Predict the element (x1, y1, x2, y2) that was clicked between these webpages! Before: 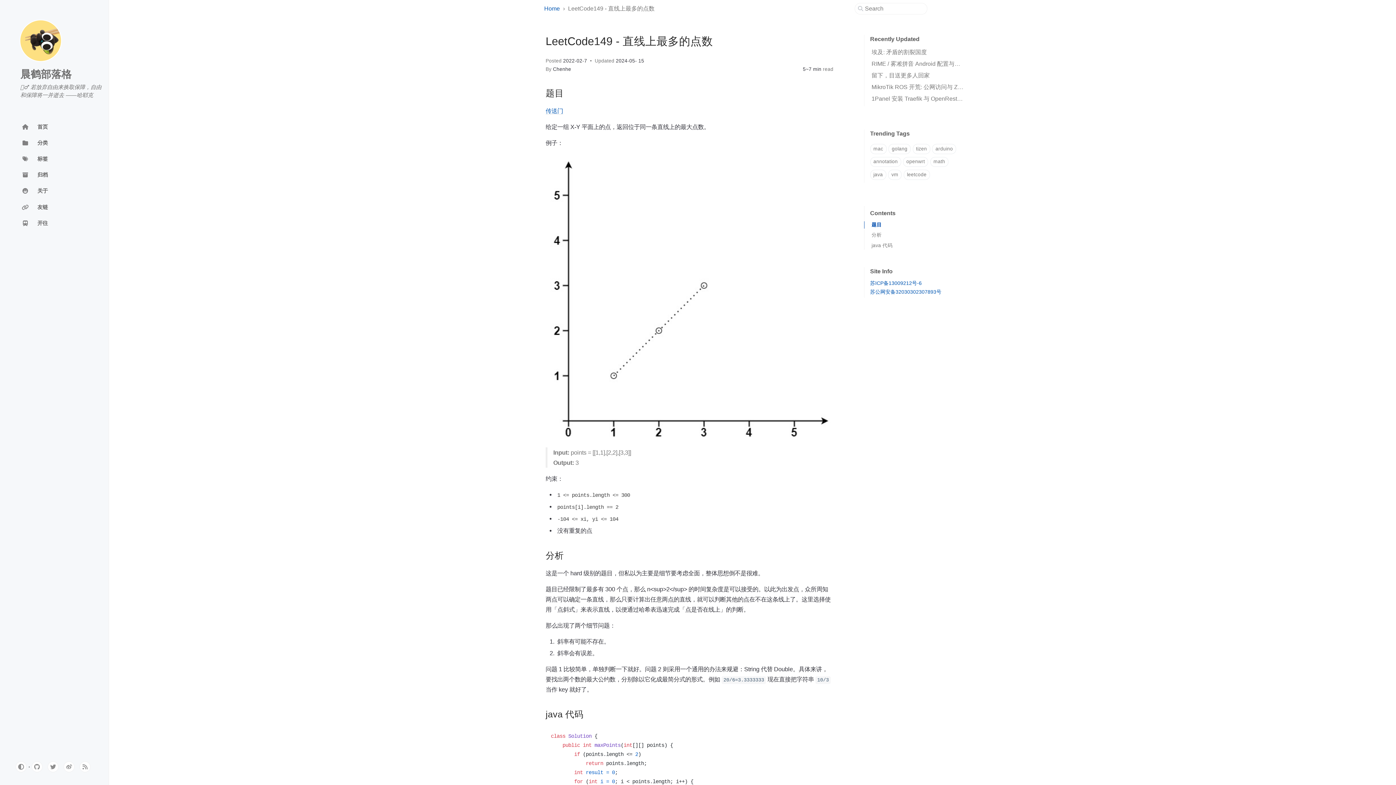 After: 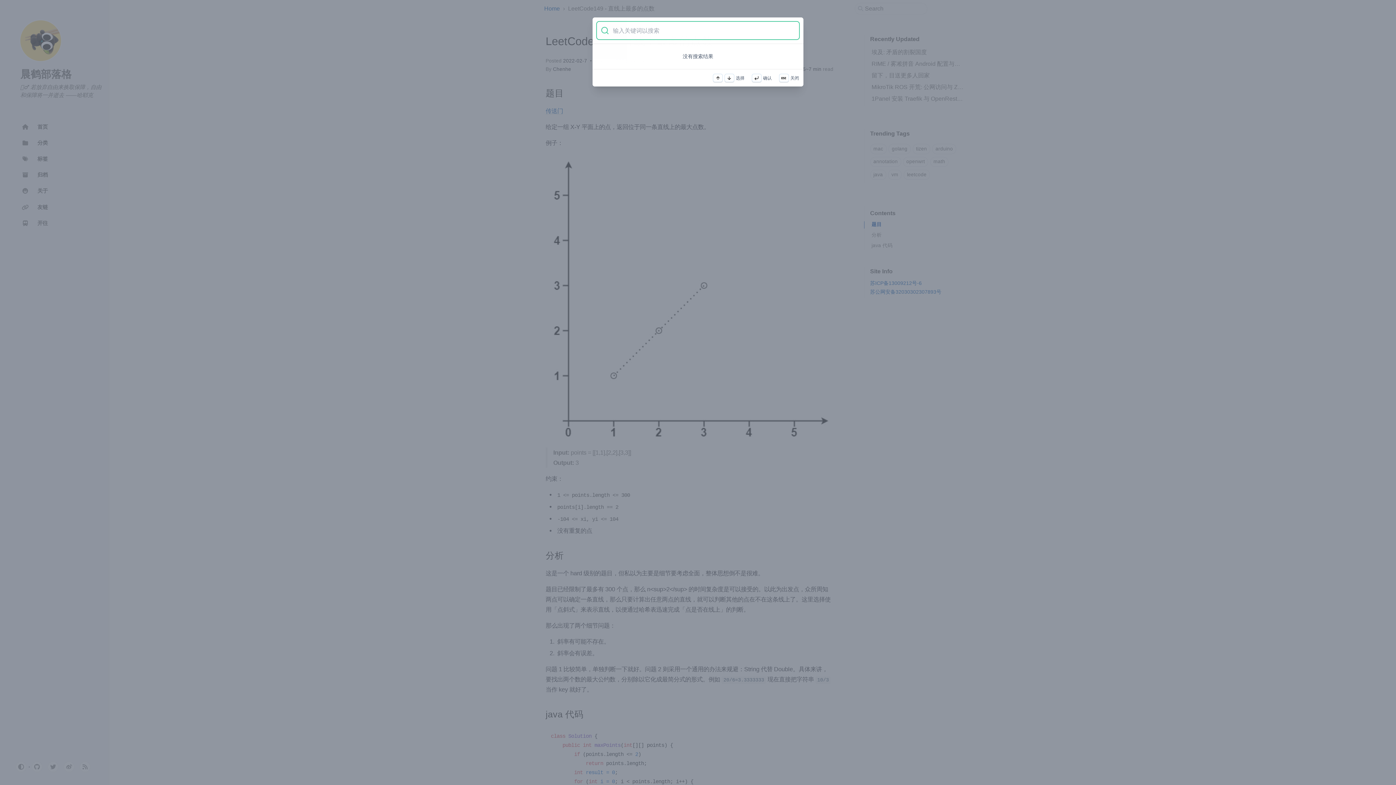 Action: bbox: (863, 3, 924, 14)